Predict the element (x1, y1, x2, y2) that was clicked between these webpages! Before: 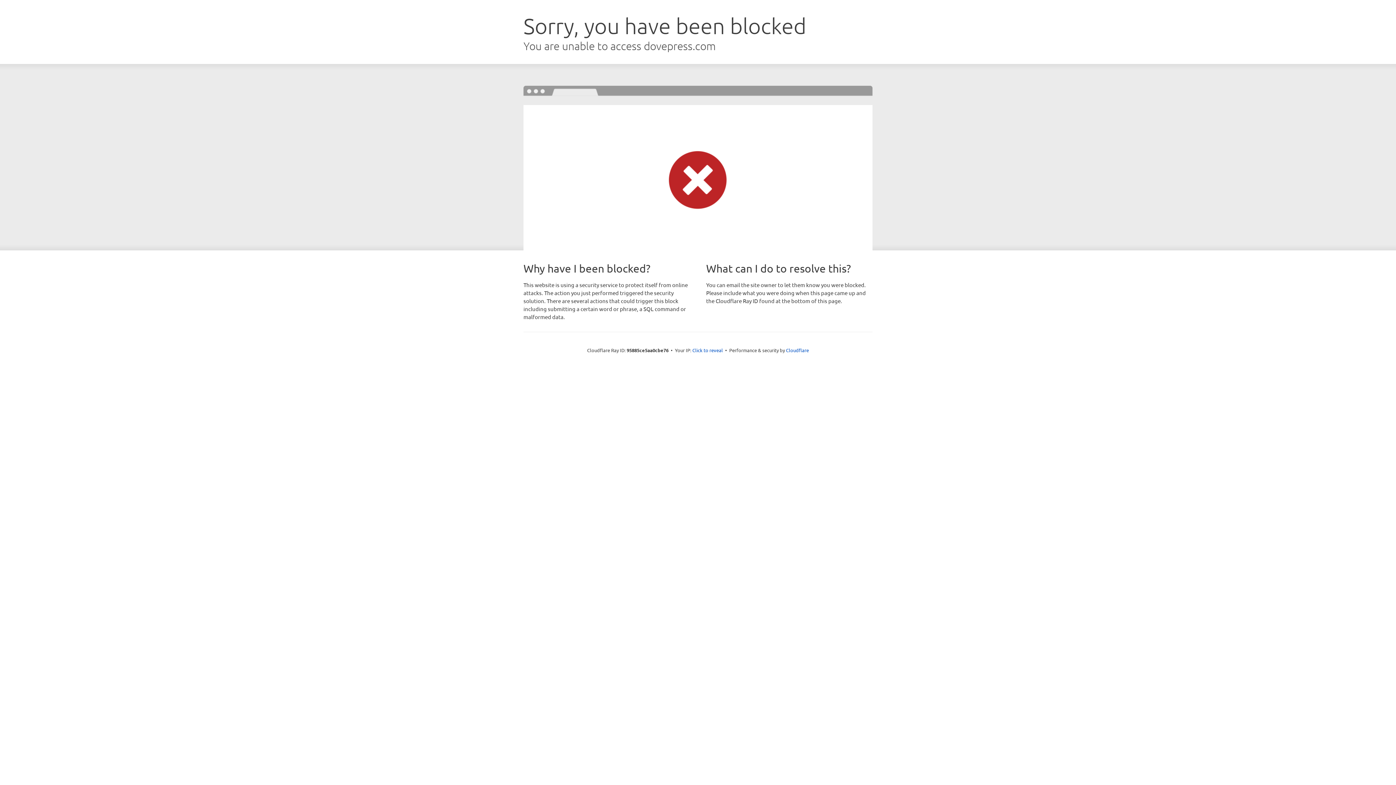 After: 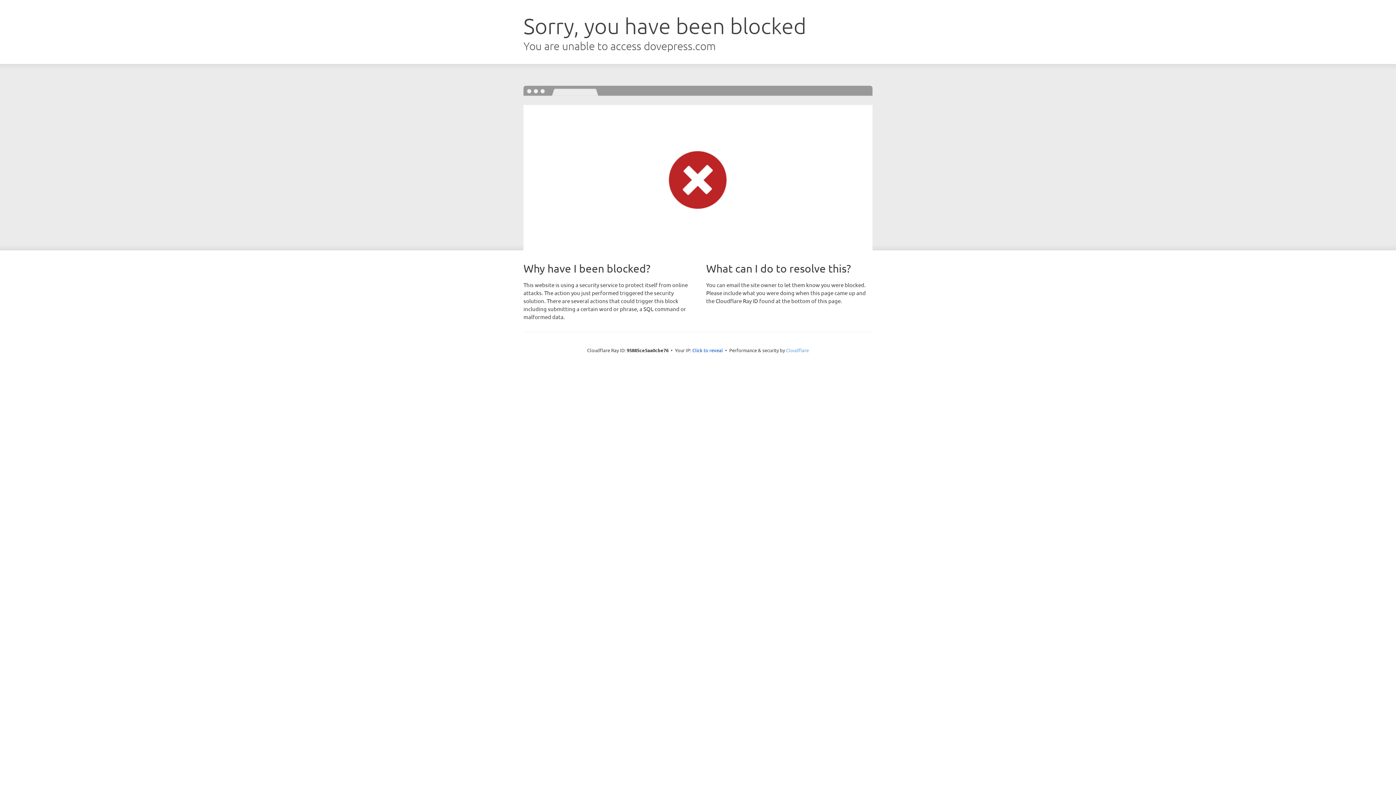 Action: label: Cloudflare bbox: (786, 347, 809, 353)